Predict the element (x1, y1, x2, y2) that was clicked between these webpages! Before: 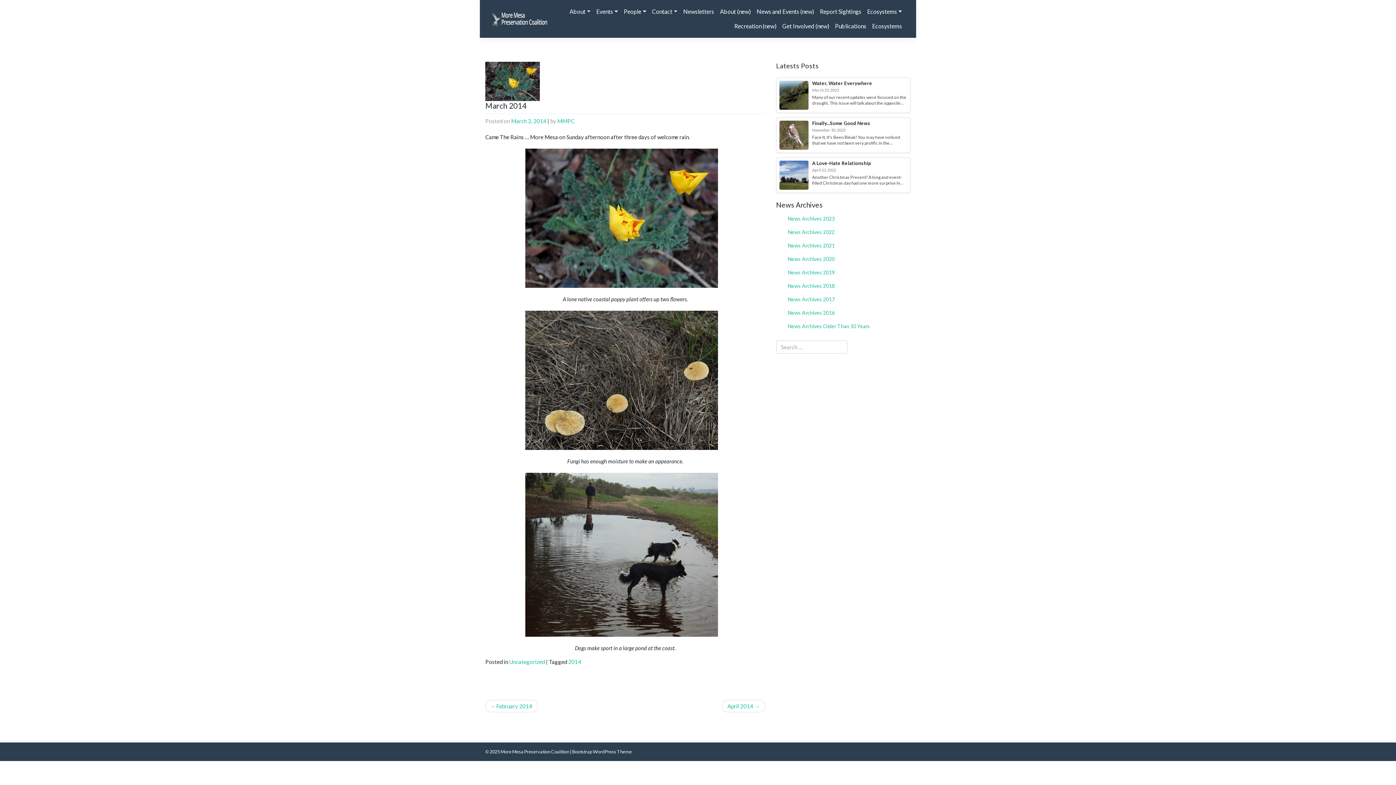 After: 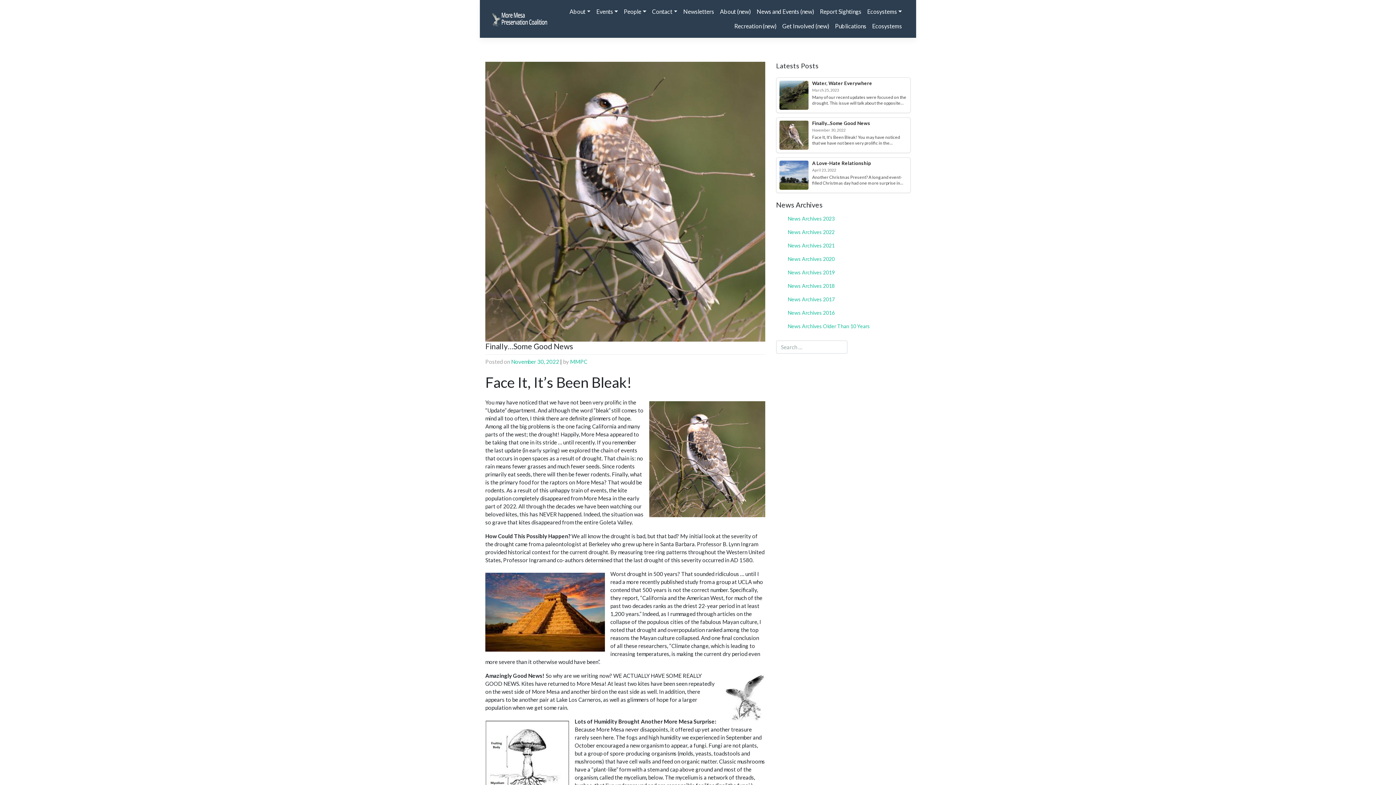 Action: bbox: (779, 131, 808, 137)